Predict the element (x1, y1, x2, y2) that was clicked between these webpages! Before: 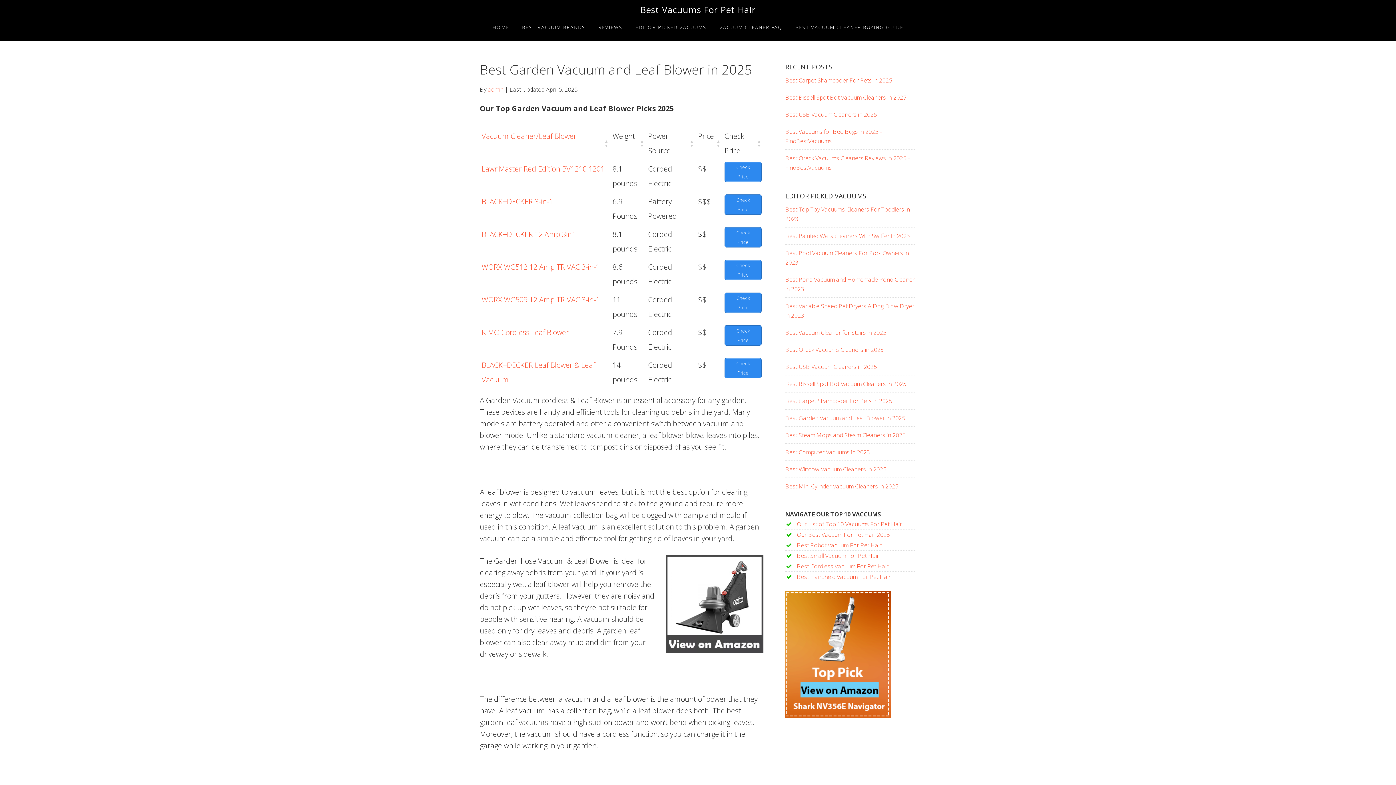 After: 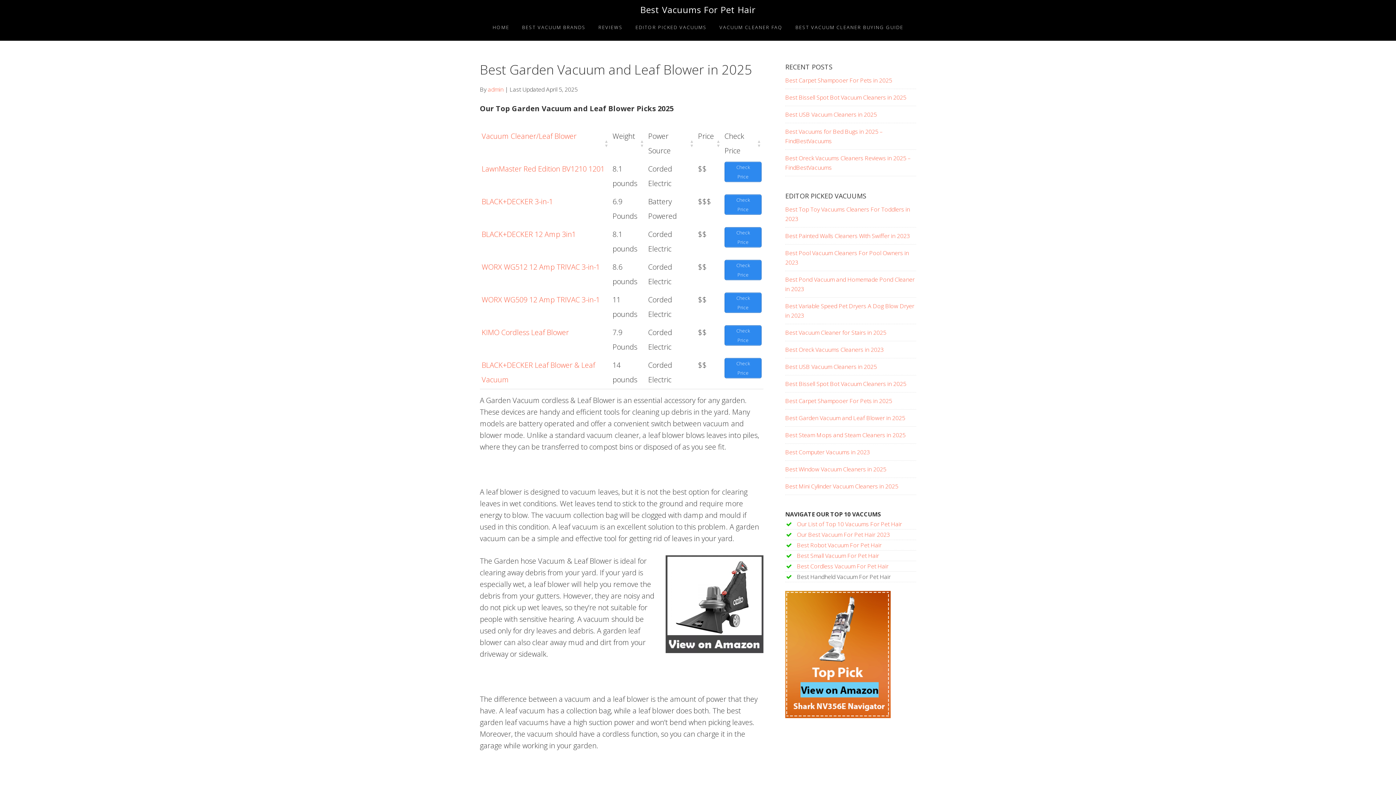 Action: label: Best Handheld Vacuum For Pet Hair bbox: (797, 573, 890, 581)